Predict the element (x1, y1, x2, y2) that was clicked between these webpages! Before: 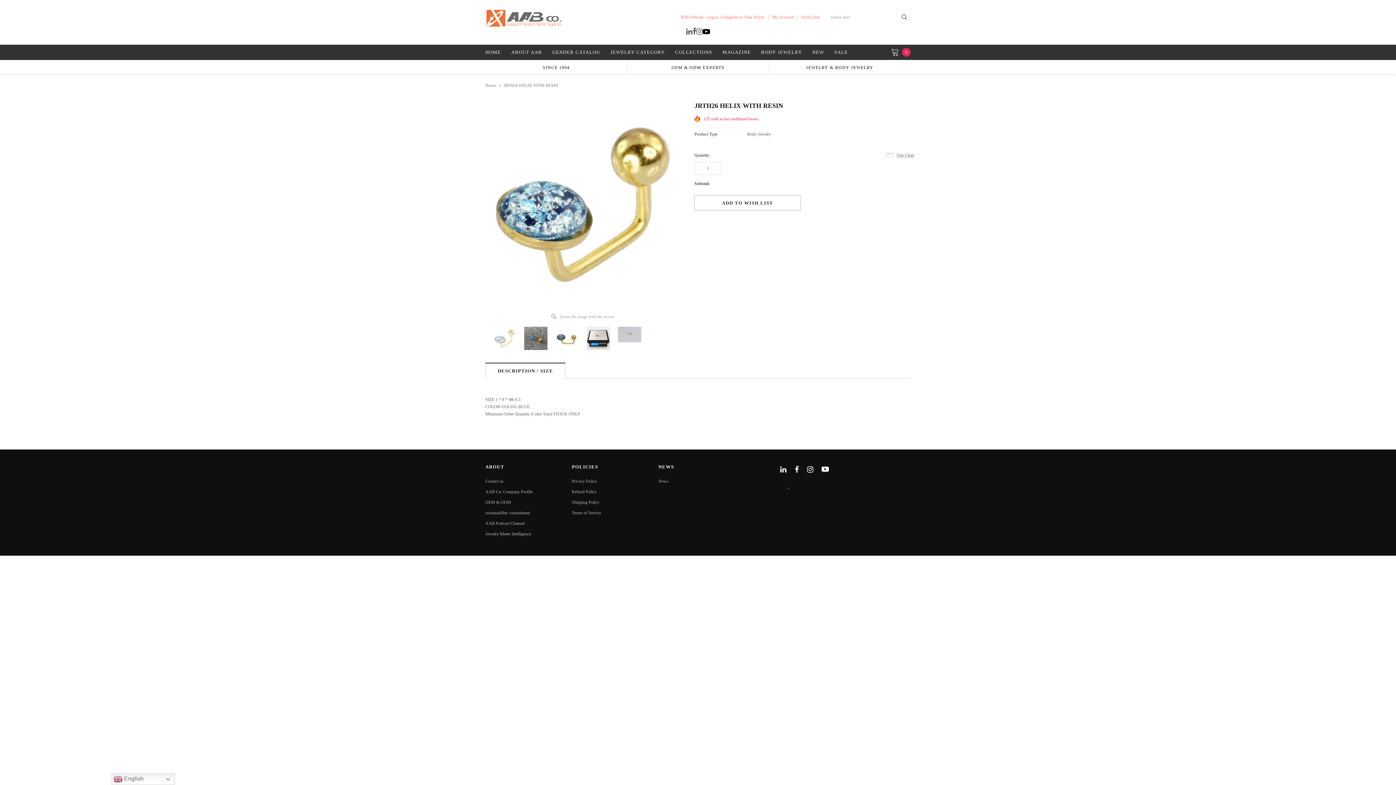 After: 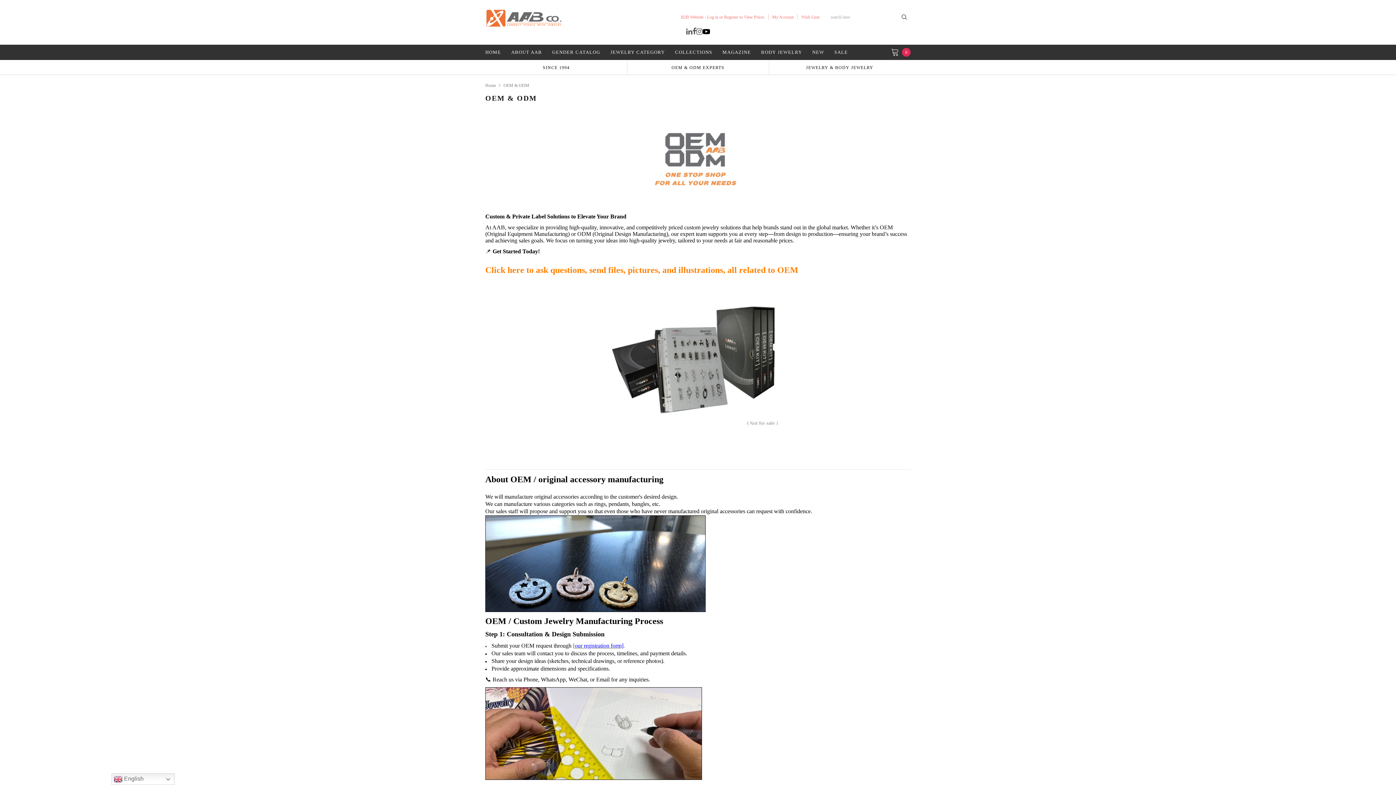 Action: label: OEM & ODM bbox: (485, 497, 564, 507)